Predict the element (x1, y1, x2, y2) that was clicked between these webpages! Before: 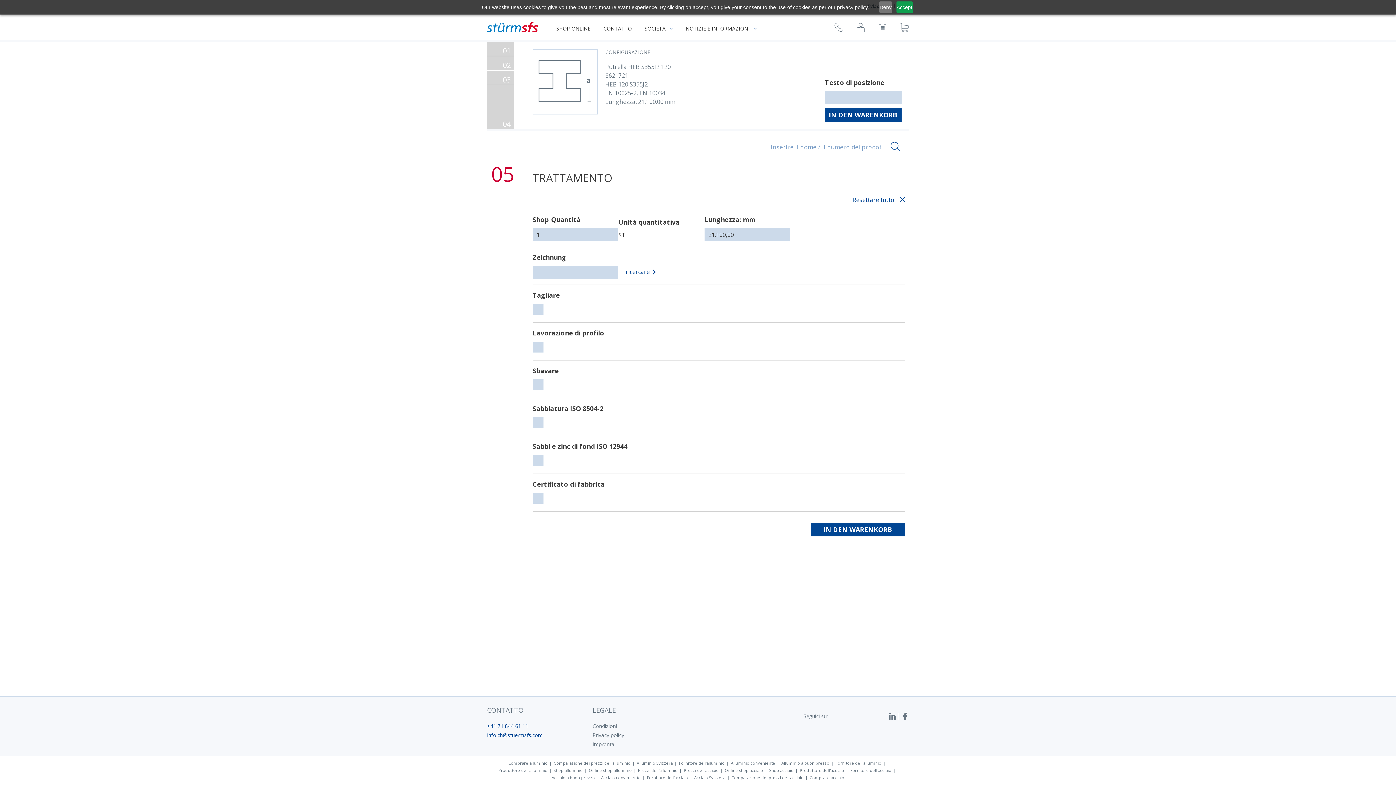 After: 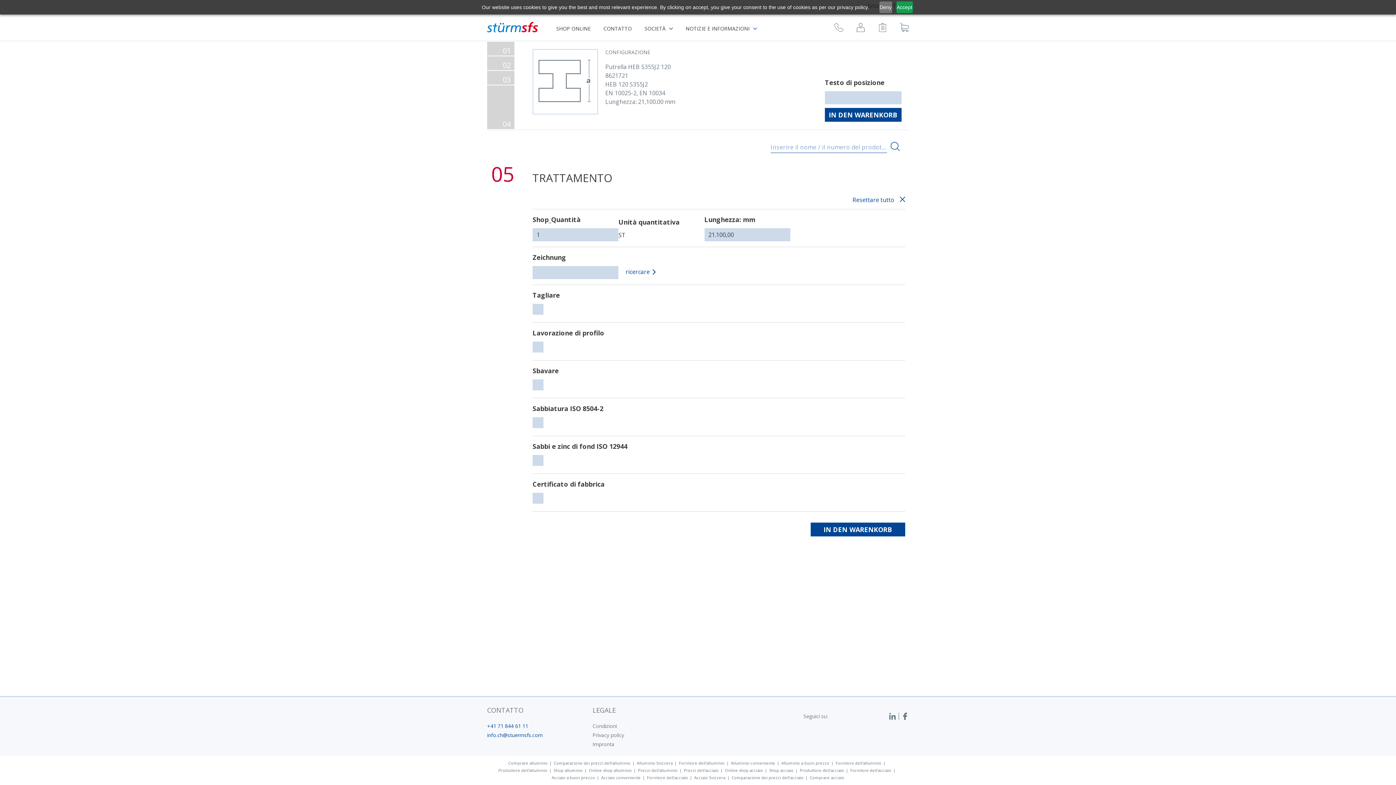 Action: bbox: (852, 196, 905, 203) label: Resettare tutto